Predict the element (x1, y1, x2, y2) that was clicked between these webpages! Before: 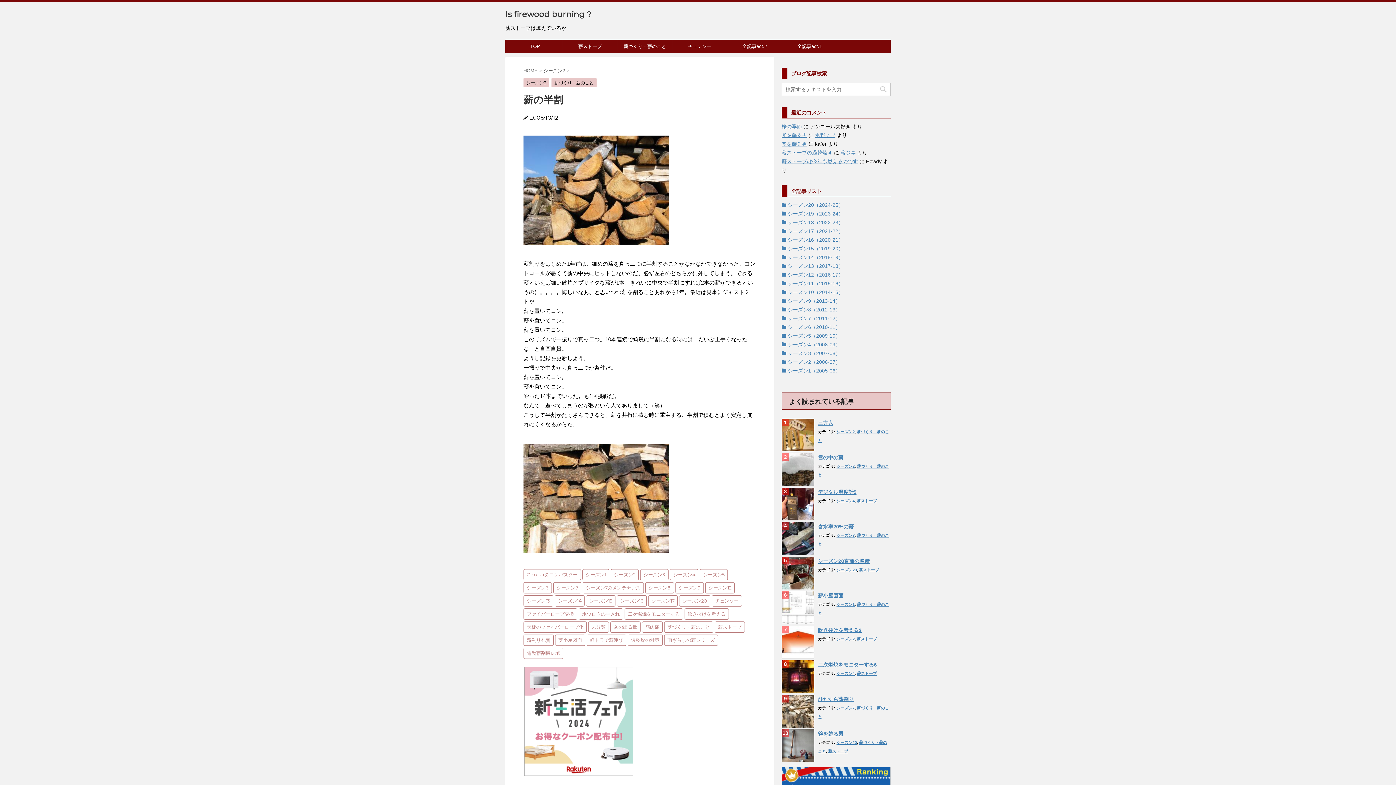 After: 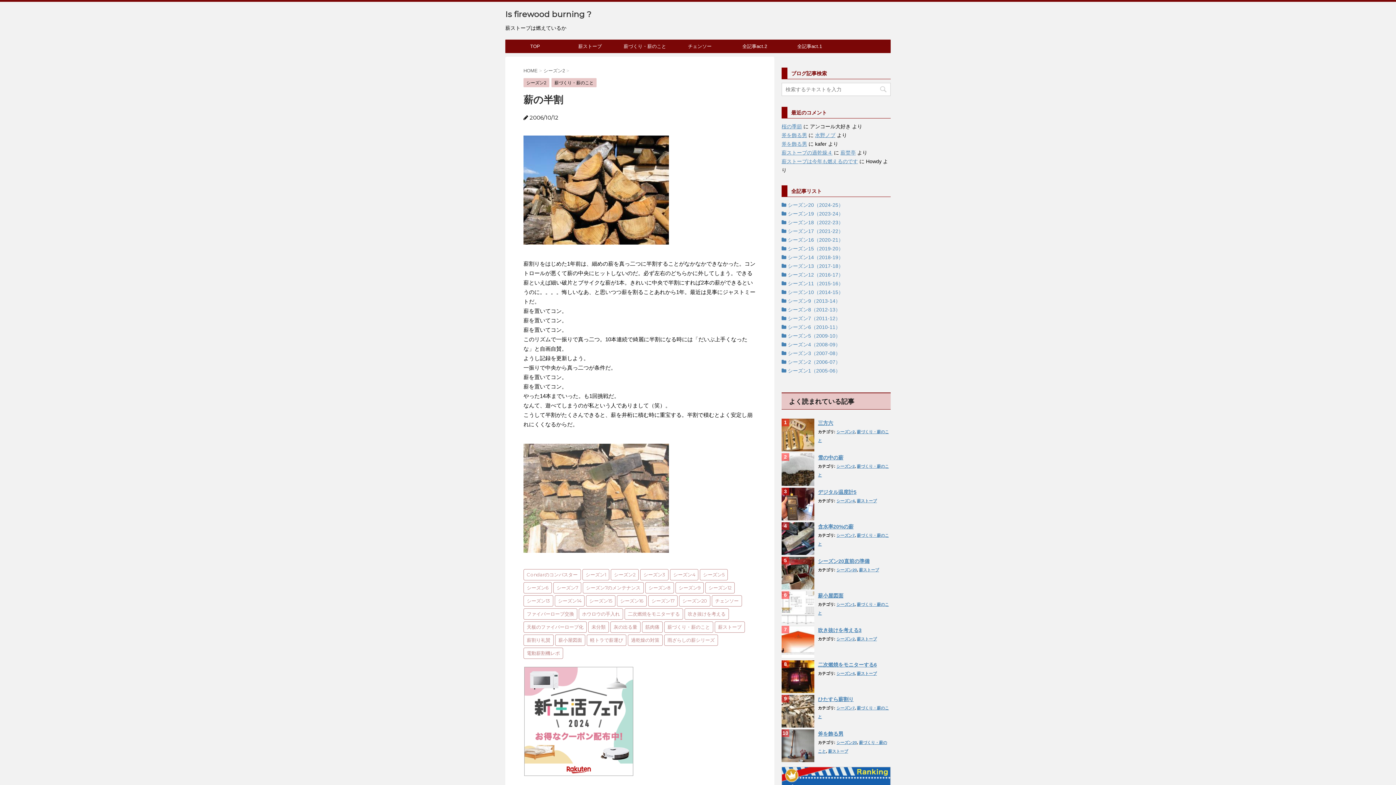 Action: bbox: (523, 552, 669, 558)